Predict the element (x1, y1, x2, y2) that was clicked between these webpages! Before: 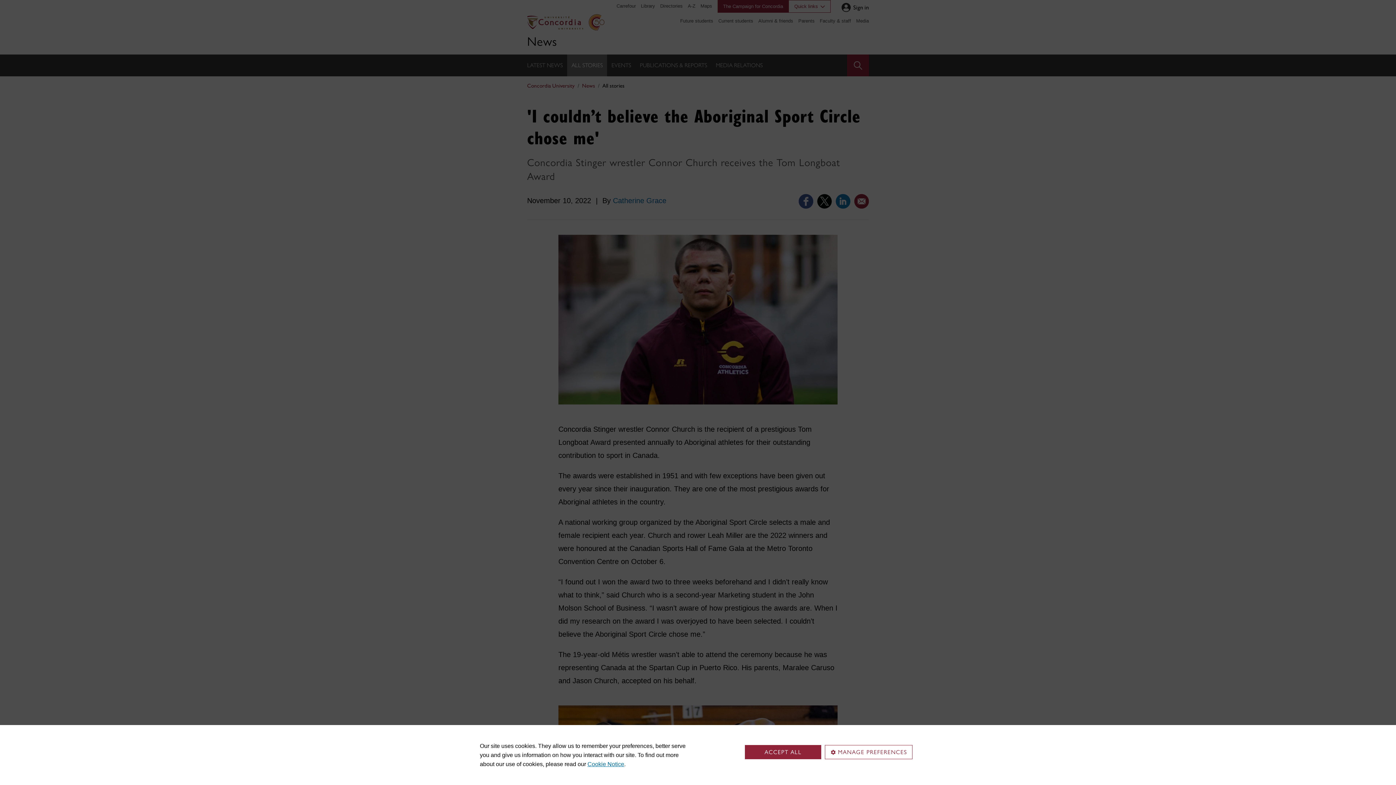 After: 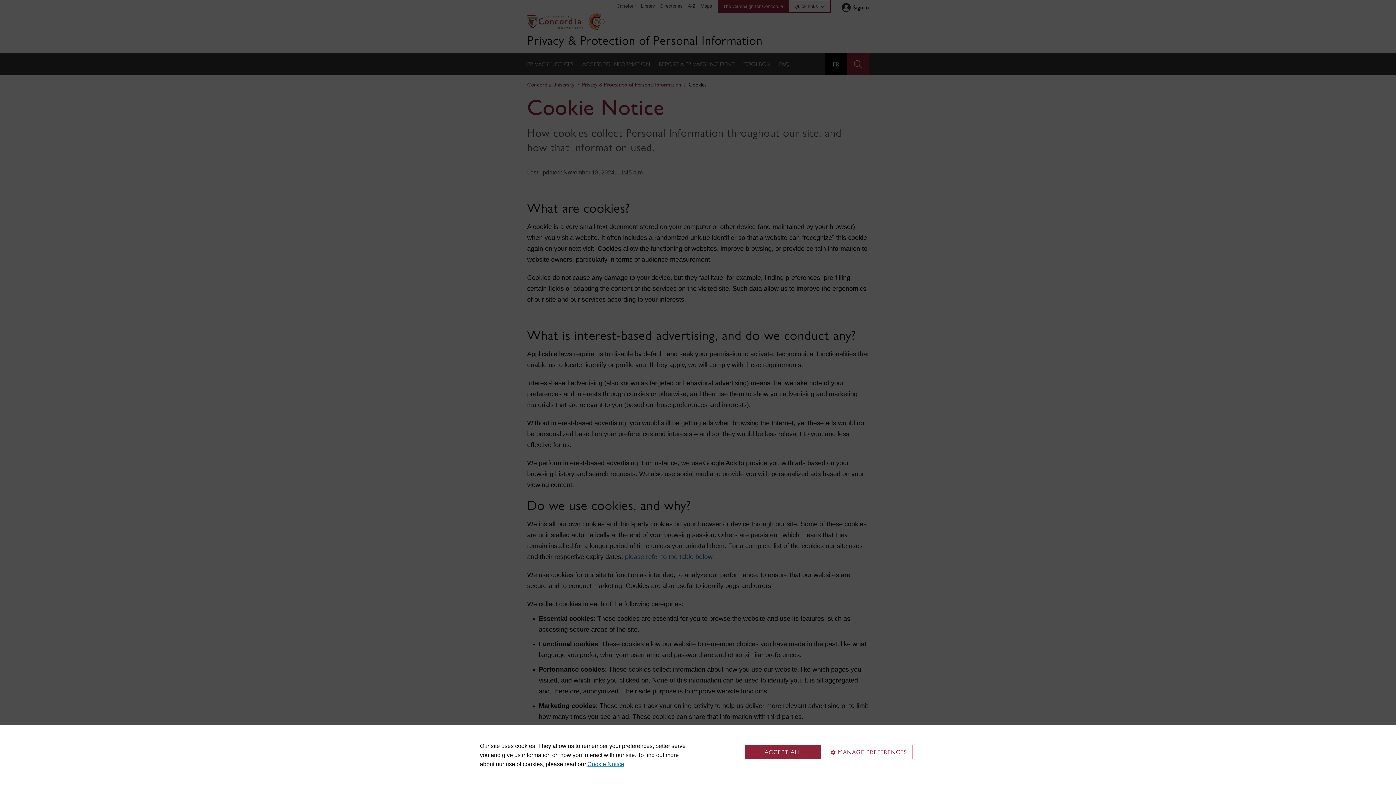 Action: label: Cookie Notice bbox: (587, 761, 624, 767)